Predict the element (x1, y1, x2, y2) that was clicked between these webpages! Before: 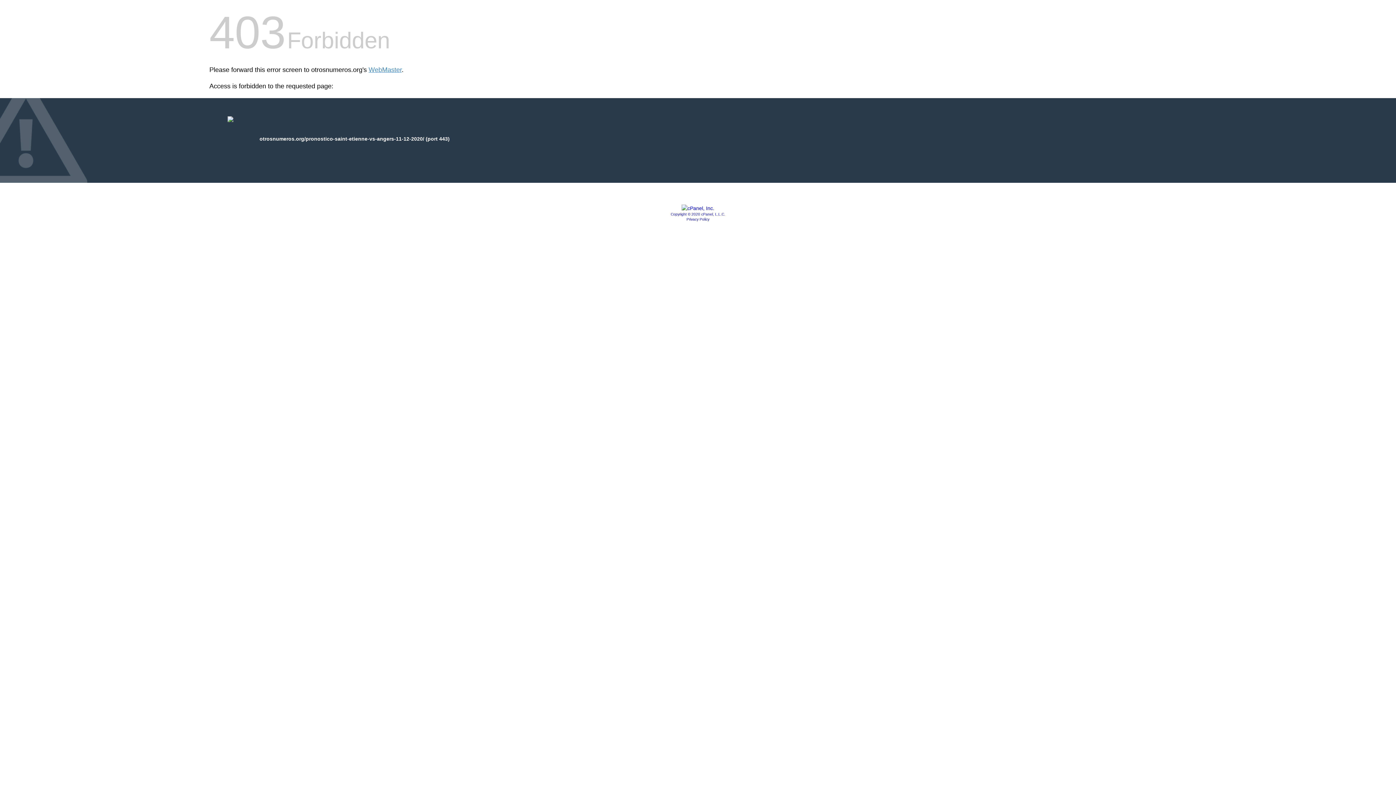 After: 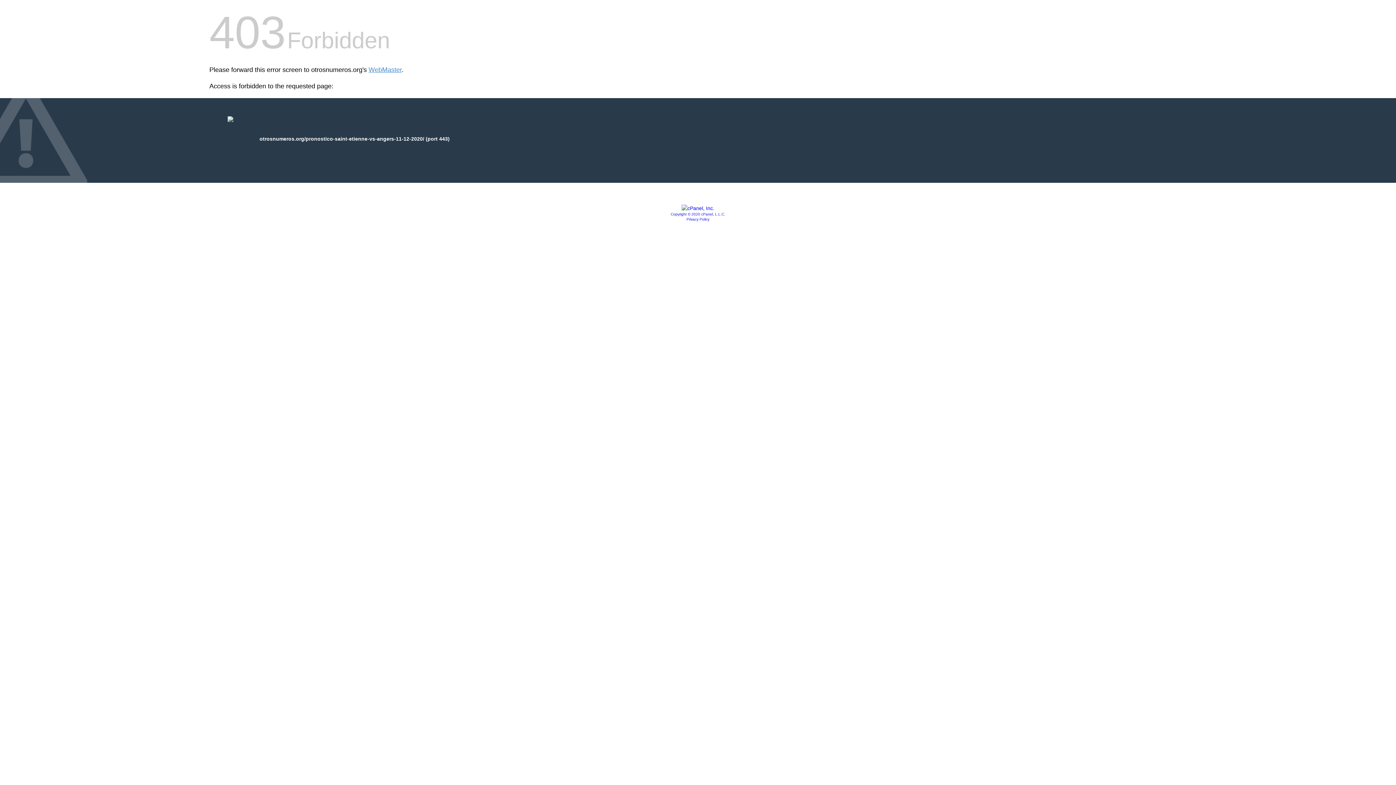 Action: label: Copyright © 2020 cPanel, L.L.C. bbox: (670, 212, 725, 216)